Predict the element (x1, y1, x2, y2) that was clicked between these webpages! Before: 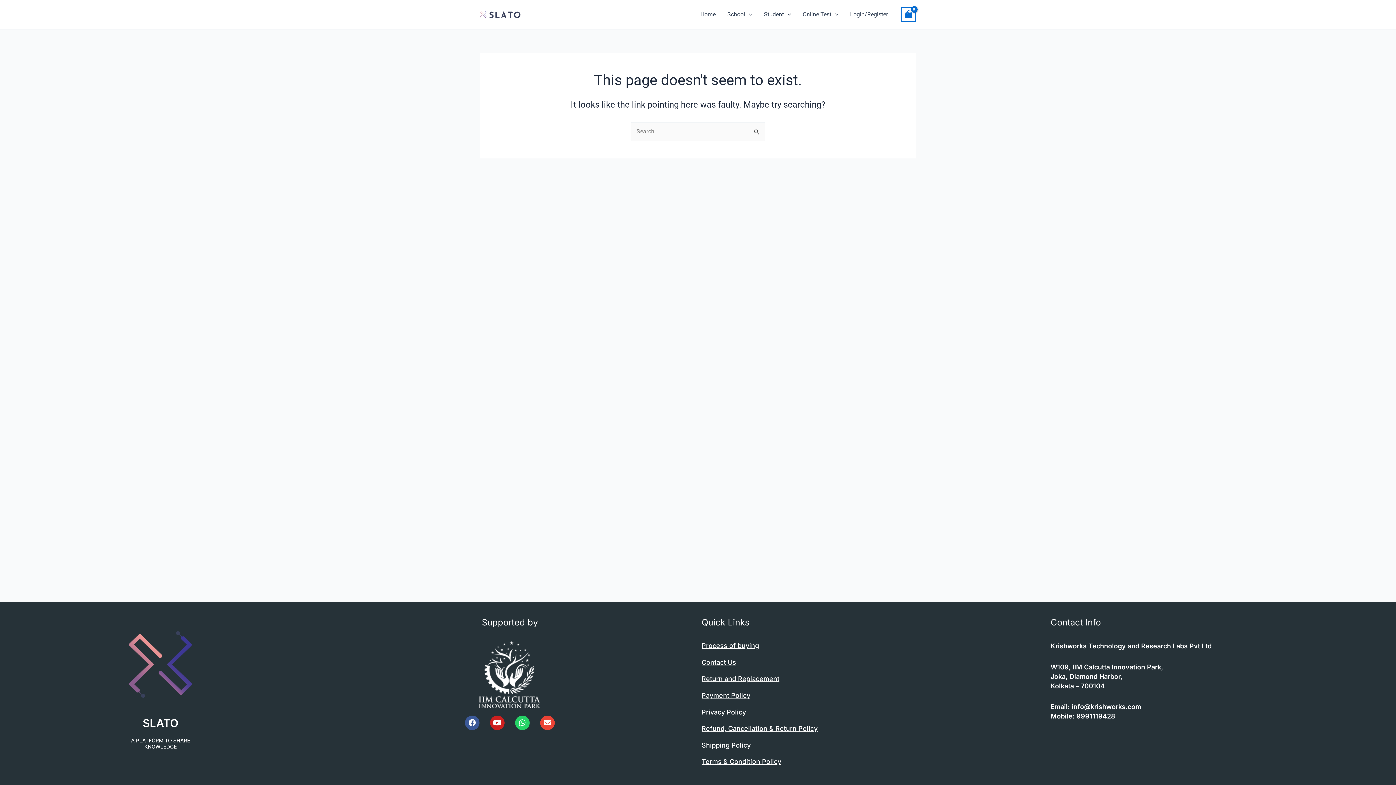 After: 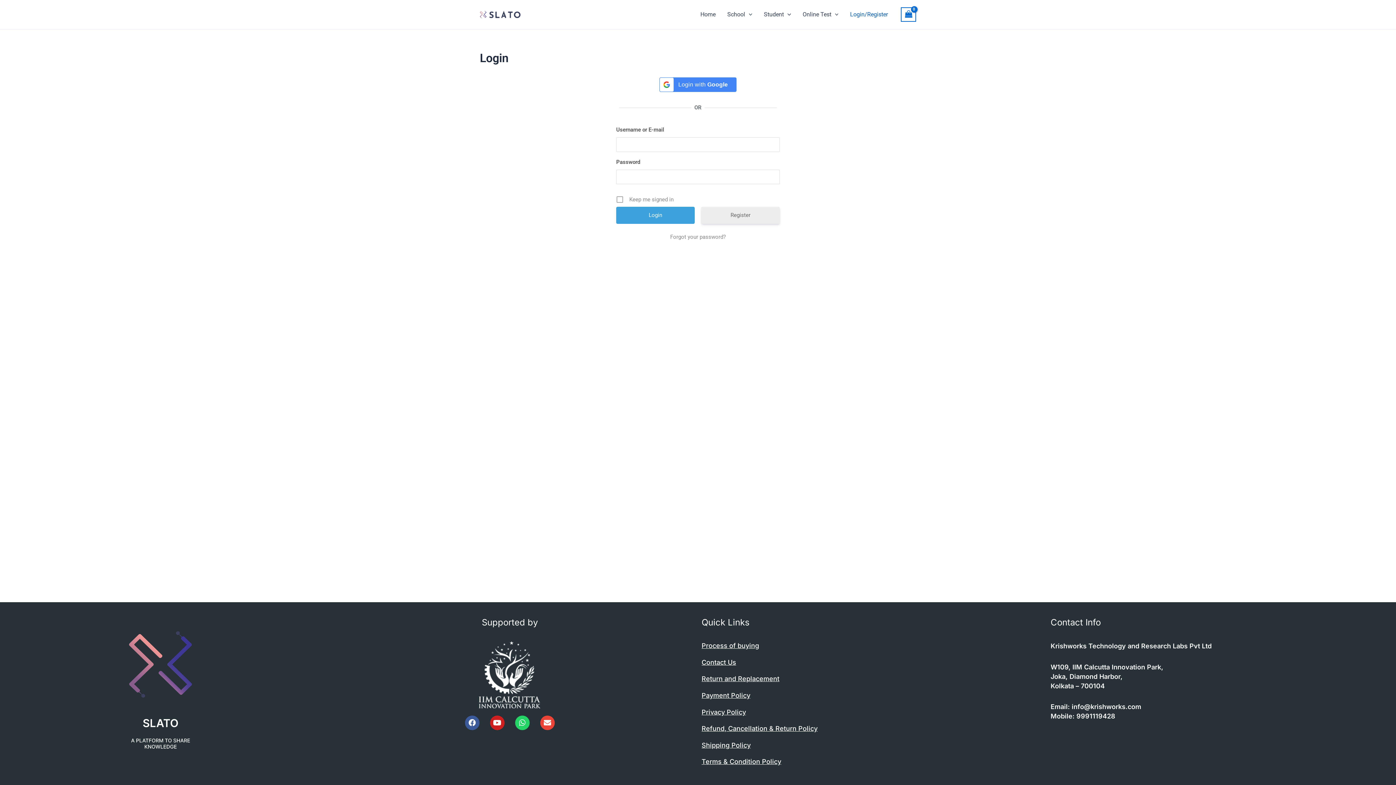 Action: bbox: (844, 0, 893, 29) label: Login/Register